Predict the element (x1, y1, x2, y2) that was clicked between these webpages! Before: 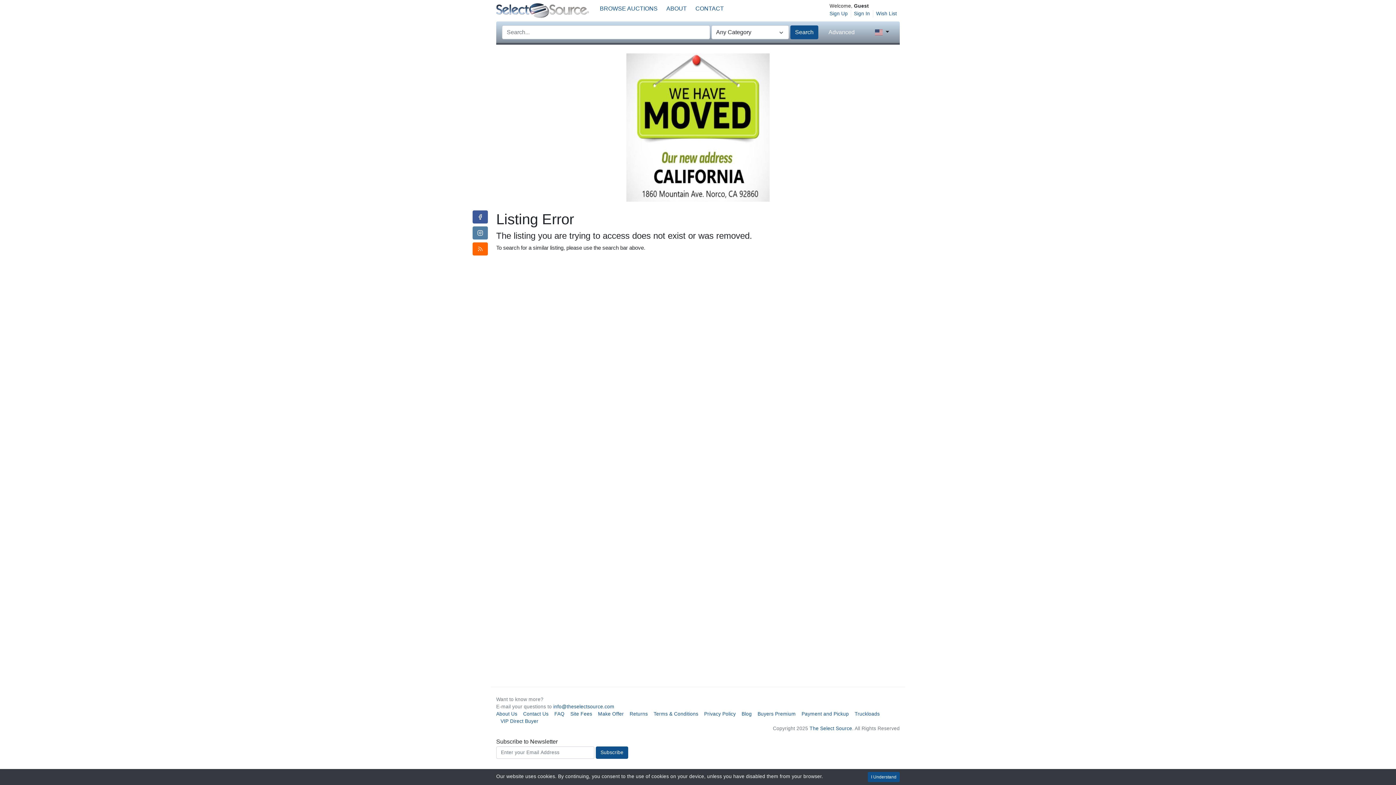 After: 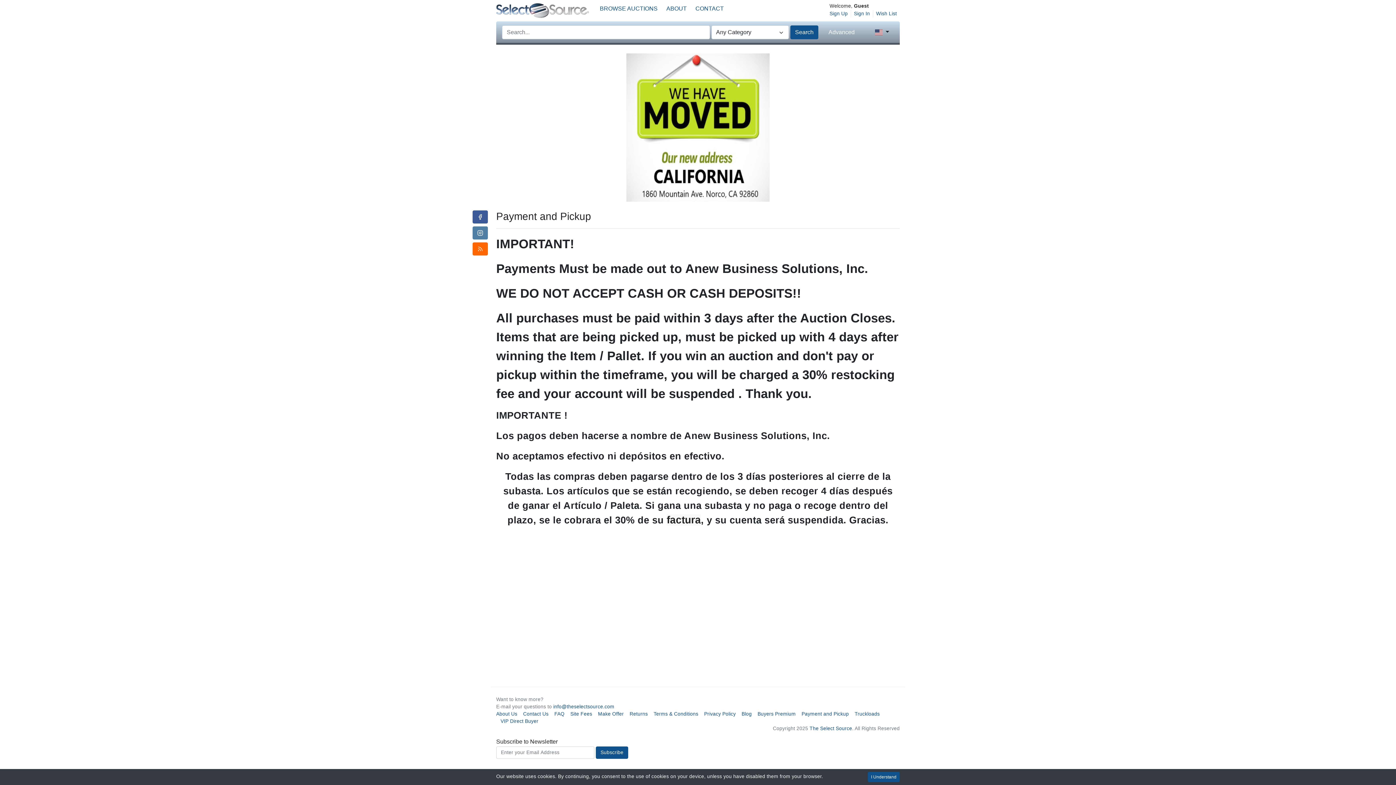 Action: bbox: (801, 711, 849, 716) label: Payment and Pickup